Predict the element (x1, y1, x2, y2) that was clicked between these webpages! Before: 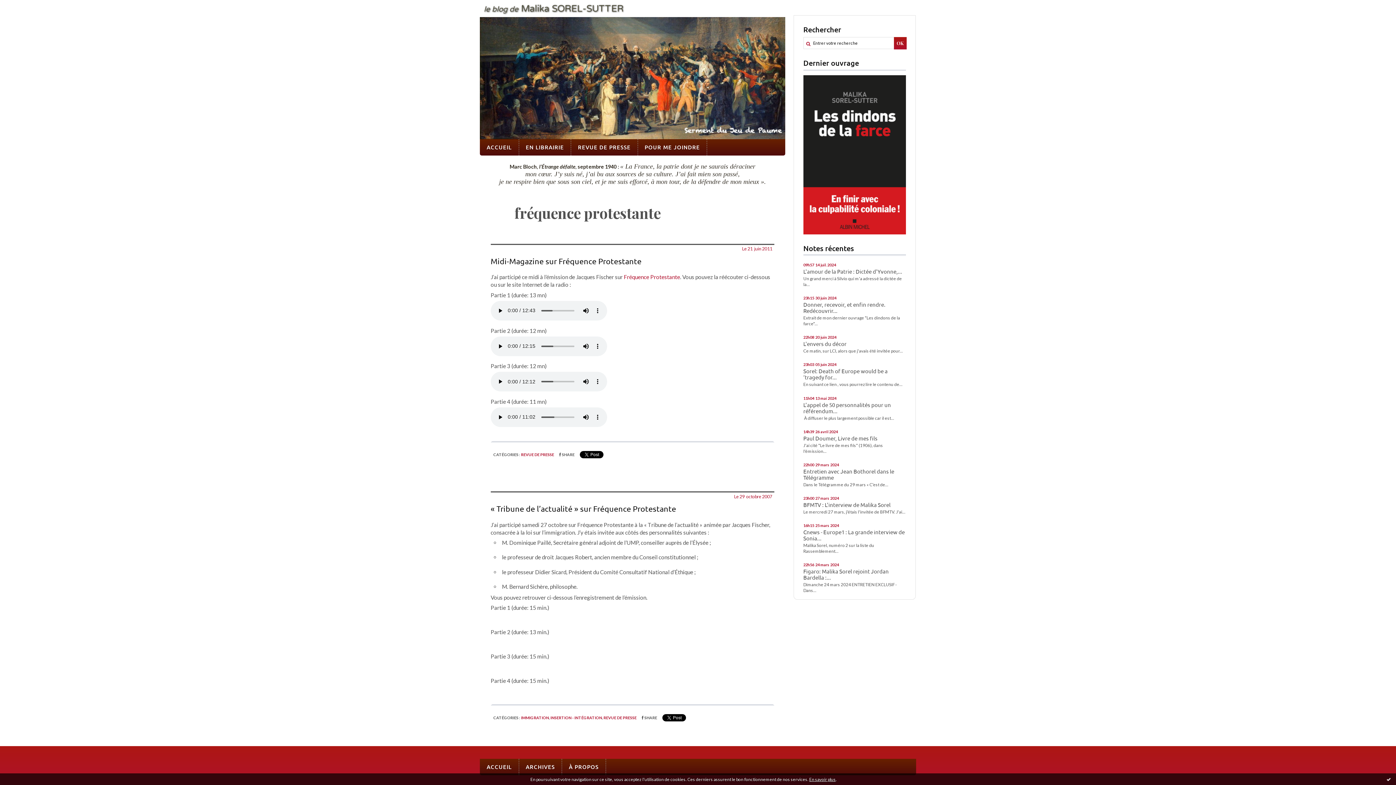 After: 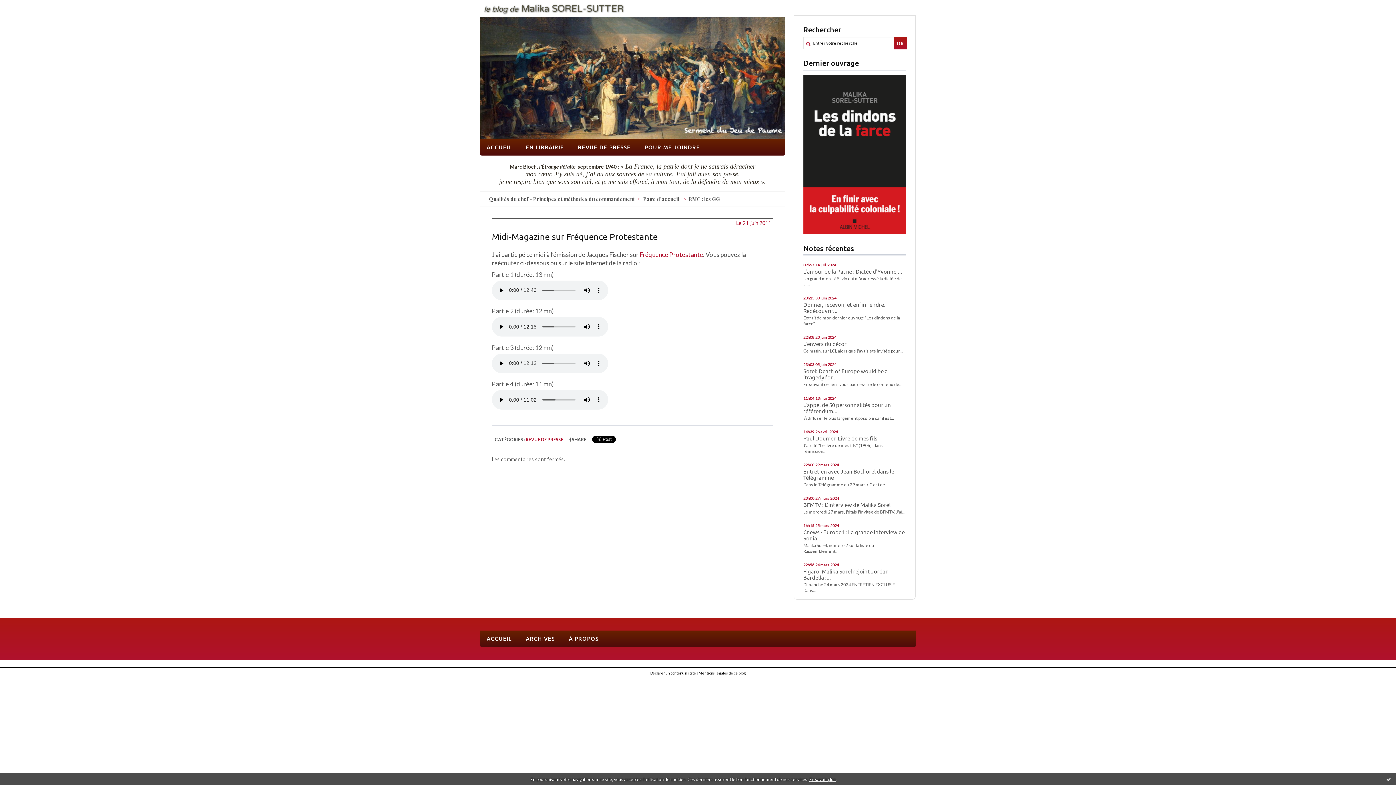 Action: bbox: (490, 256, 641, 265) label: Midi-Magazine sur Fréquence Protestante